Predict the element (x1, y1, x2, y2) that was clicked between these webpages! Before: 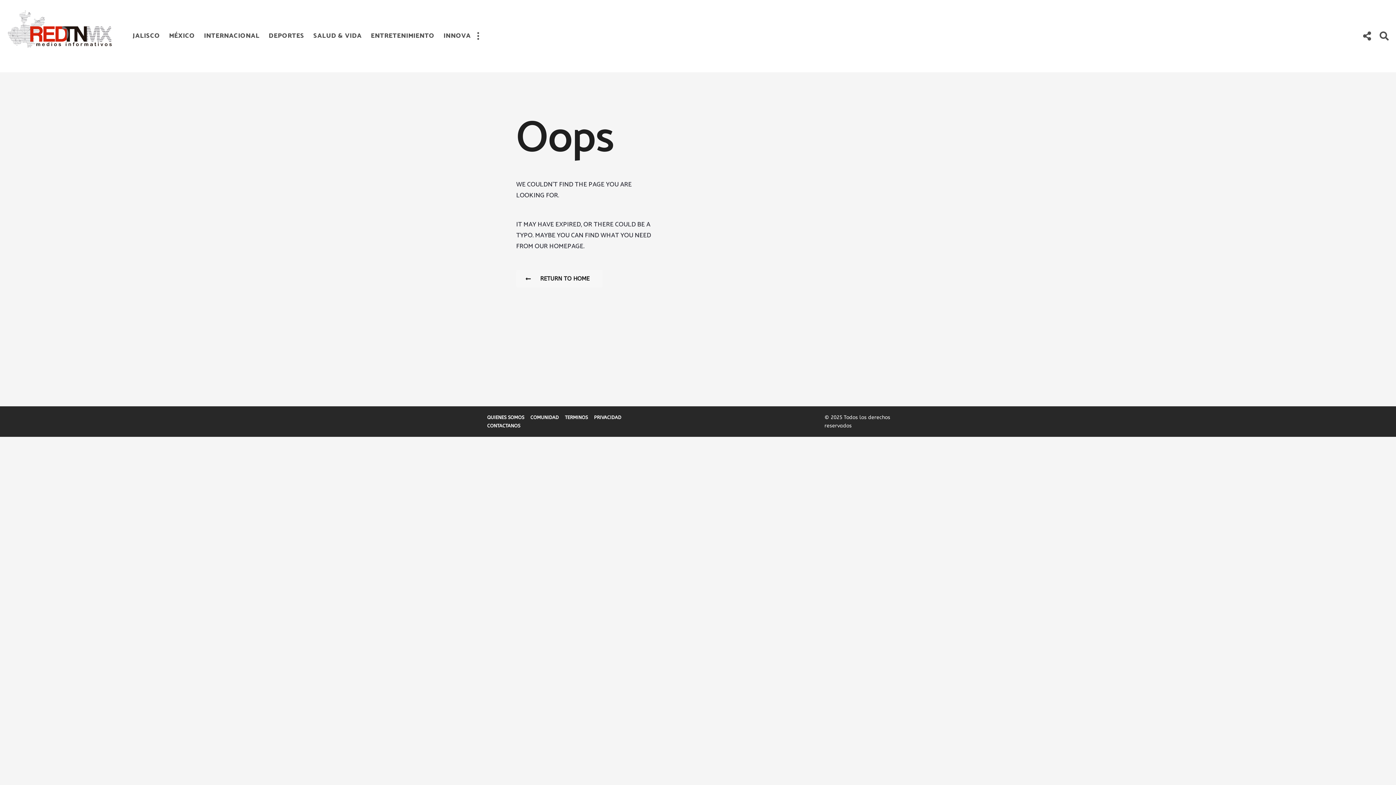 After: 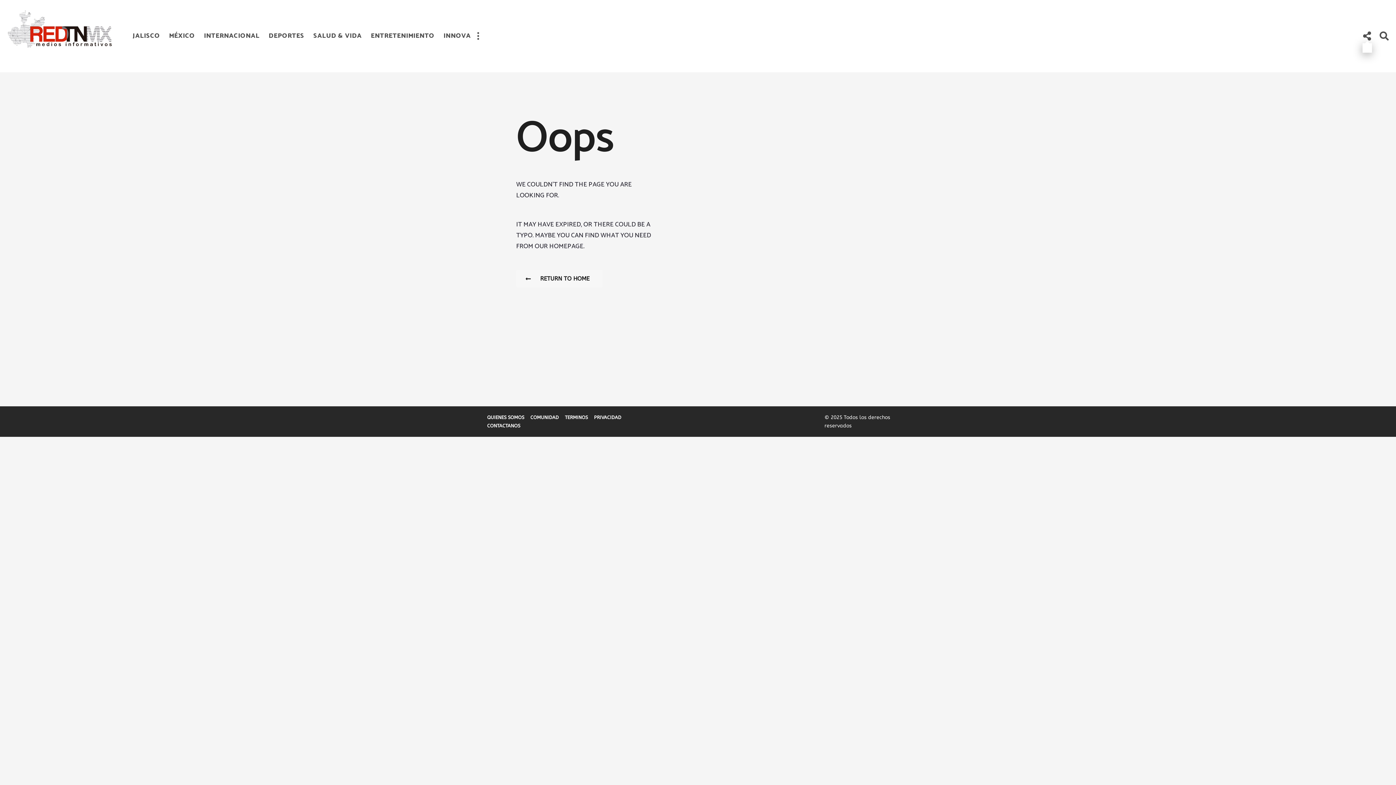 Action: bbox: (1362, 28, 1372, 43)